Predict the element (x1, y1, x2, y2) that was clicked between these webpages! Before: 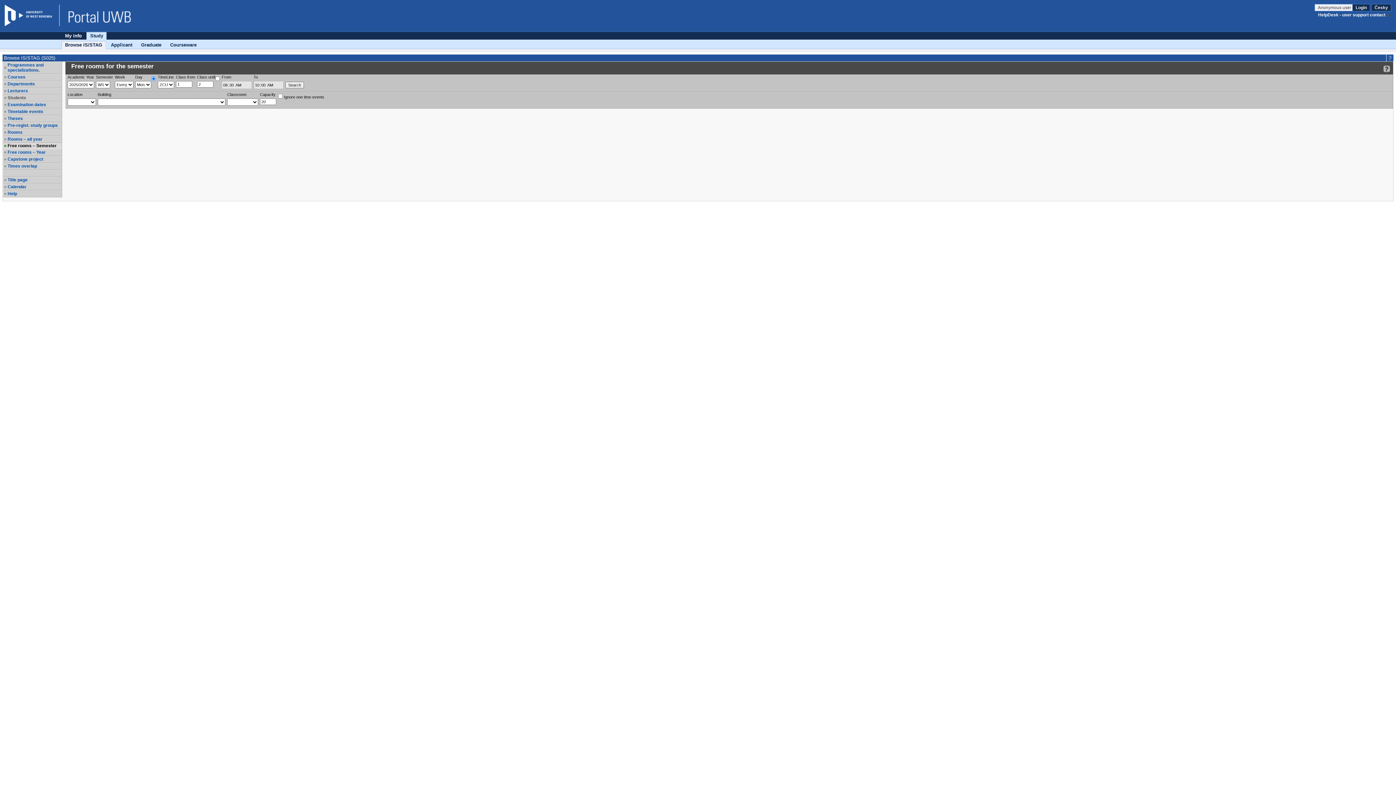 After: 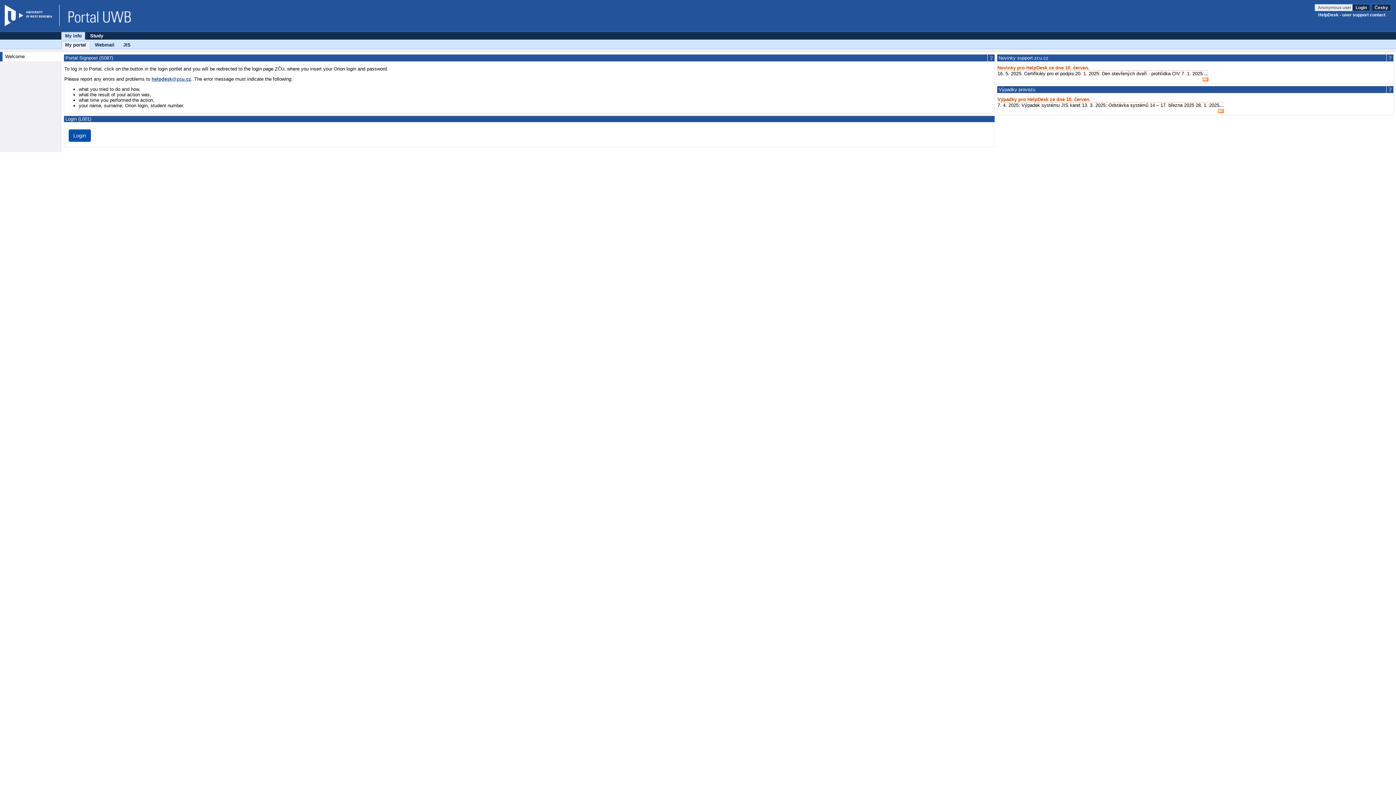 Action: label: My info bbox: (61, 32, 85, 39)